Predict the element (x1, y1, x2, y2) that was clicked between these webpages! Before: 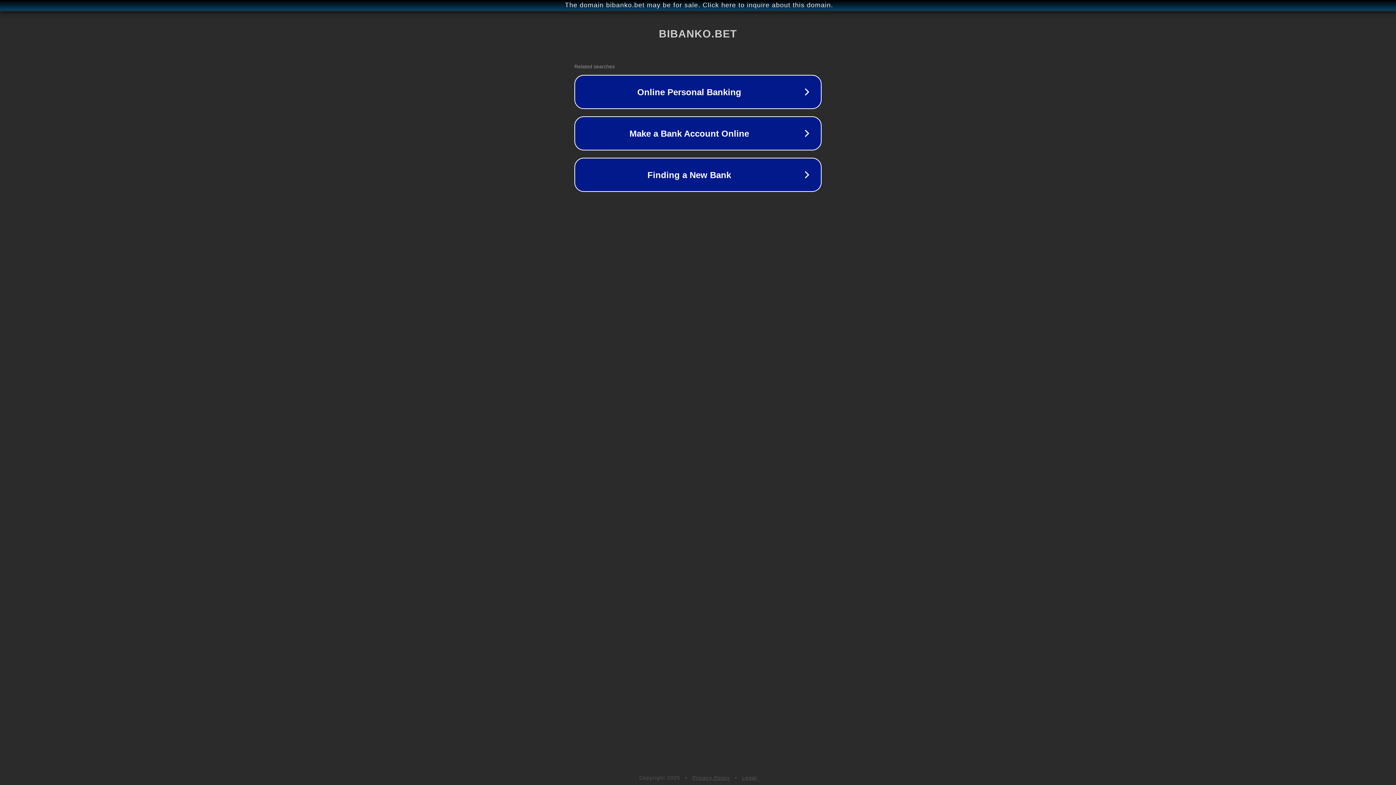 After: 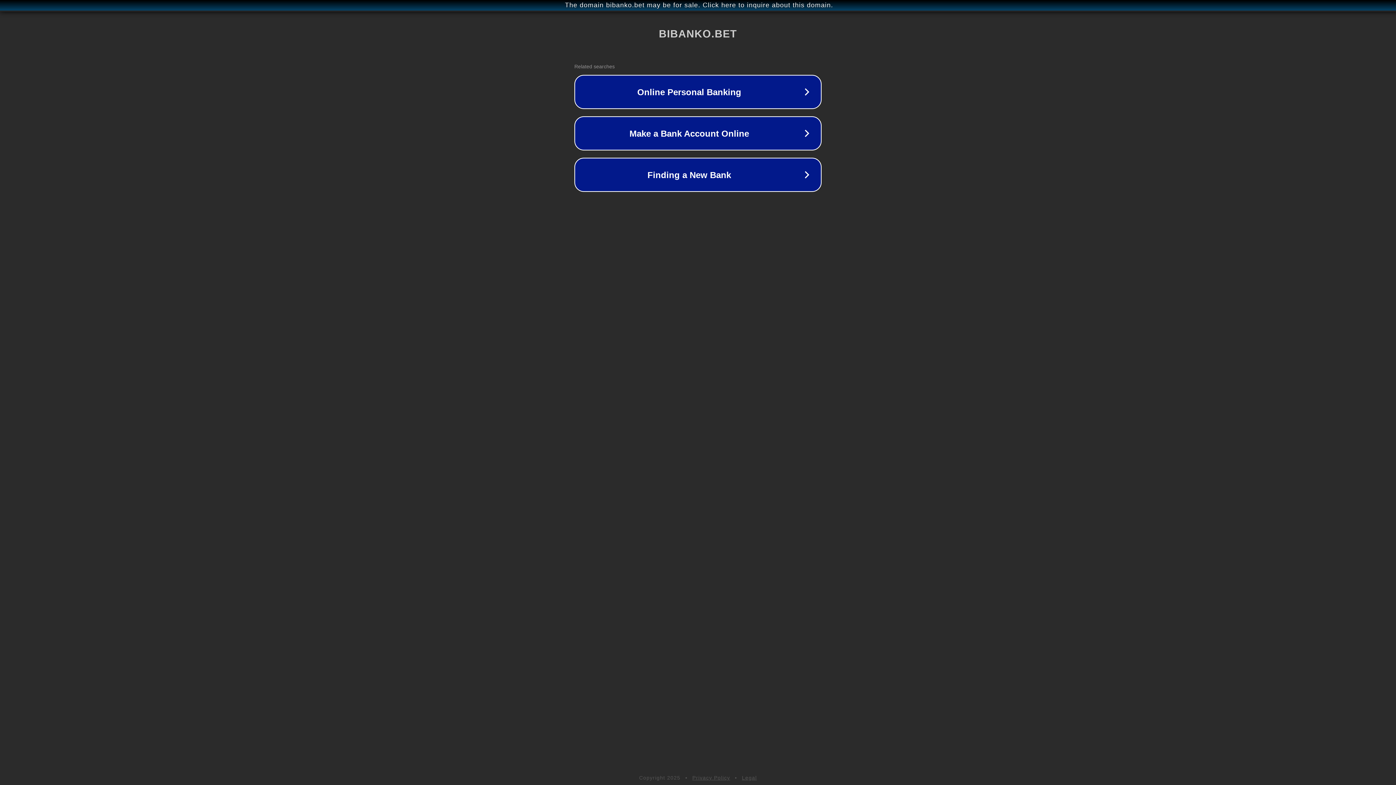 Action: label: Privacy Policy bbox: (692, 775, 730, 781)